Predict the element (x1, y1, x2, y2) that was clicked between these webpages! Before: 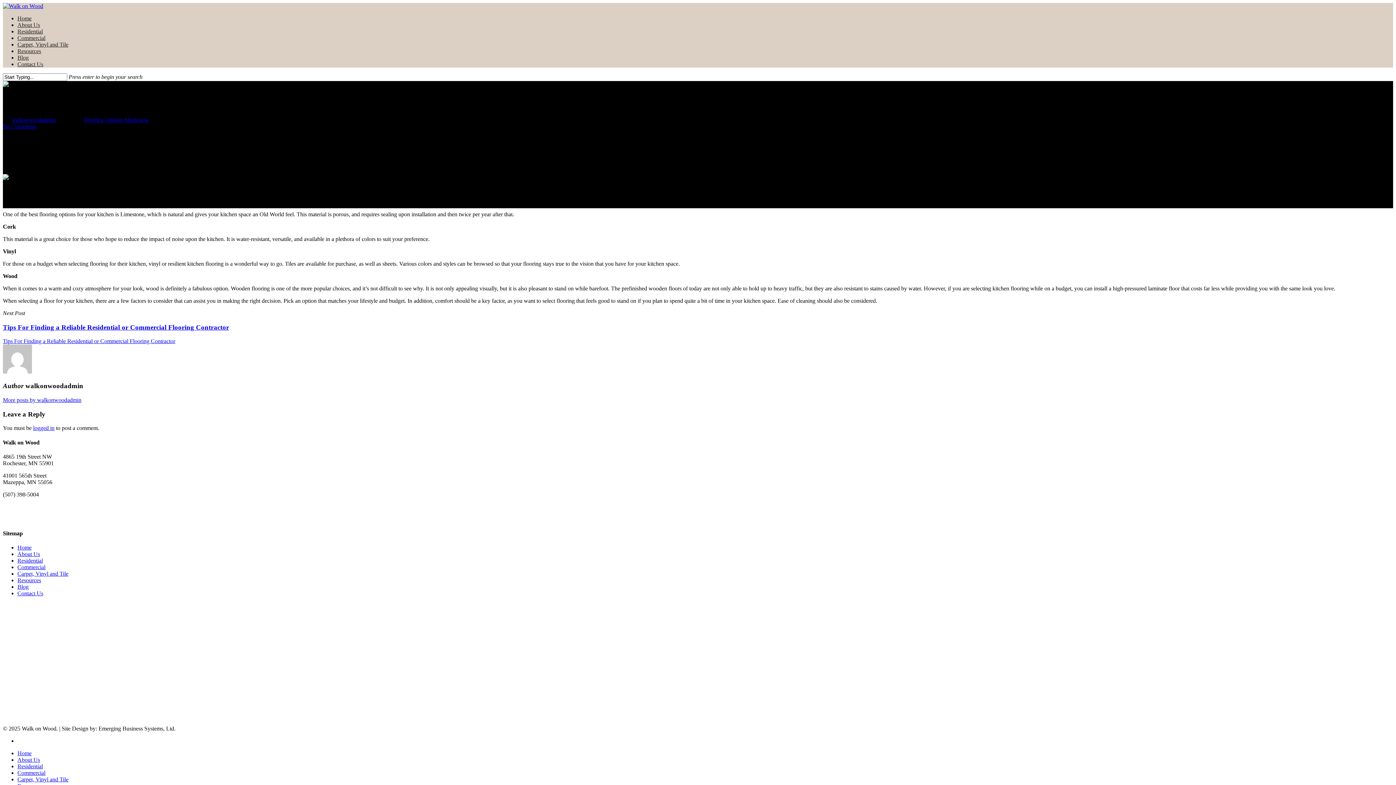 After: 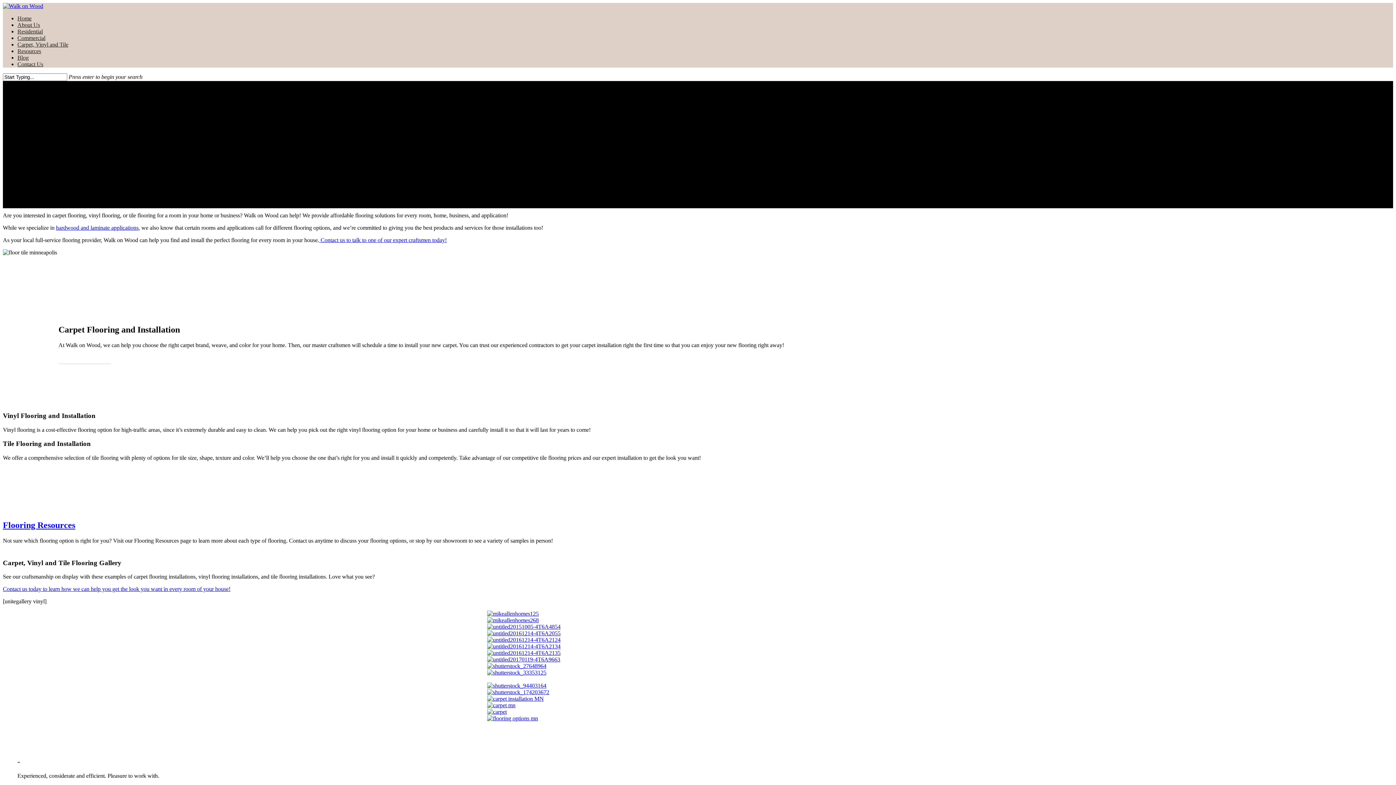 Action: bbox: (17, 41, 68, 47) label: Carpet, Vinyl and Tile